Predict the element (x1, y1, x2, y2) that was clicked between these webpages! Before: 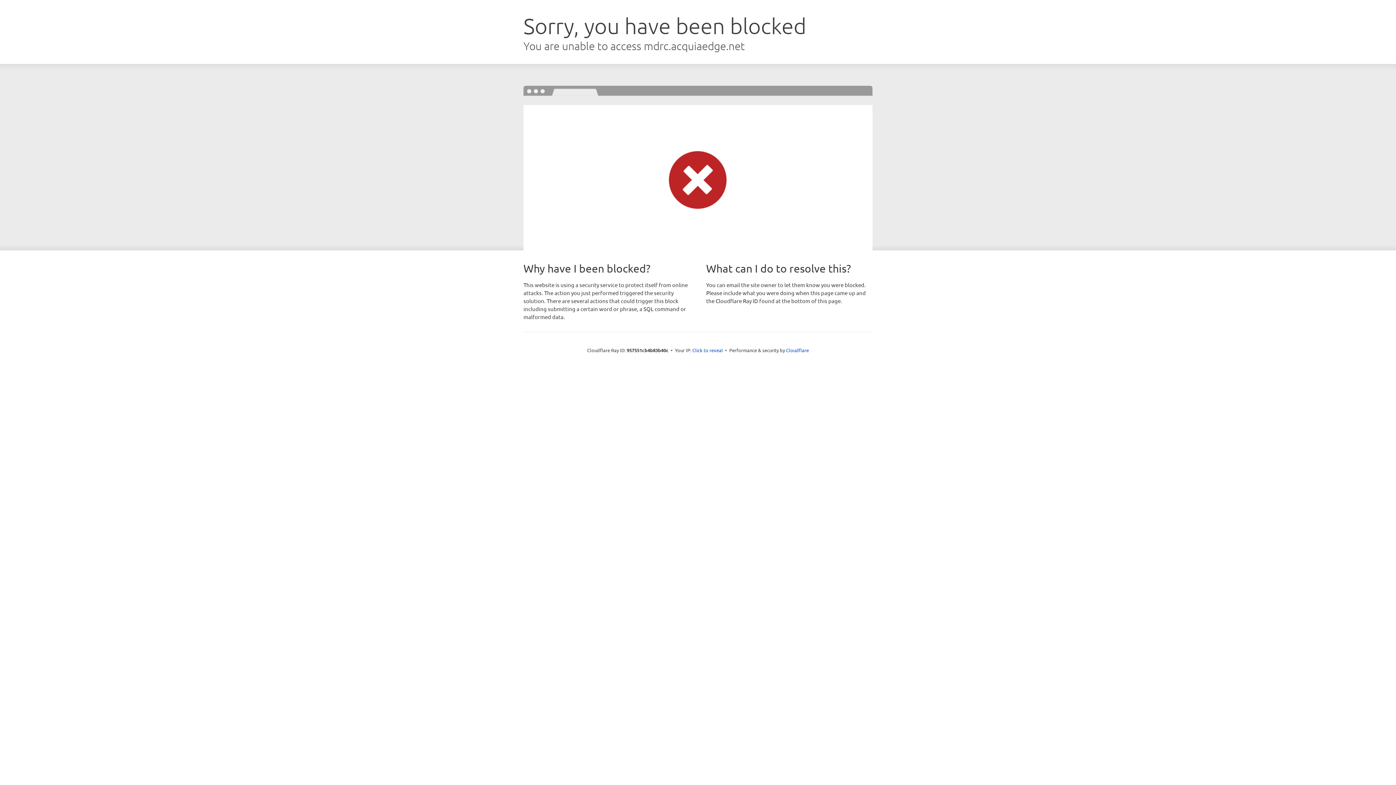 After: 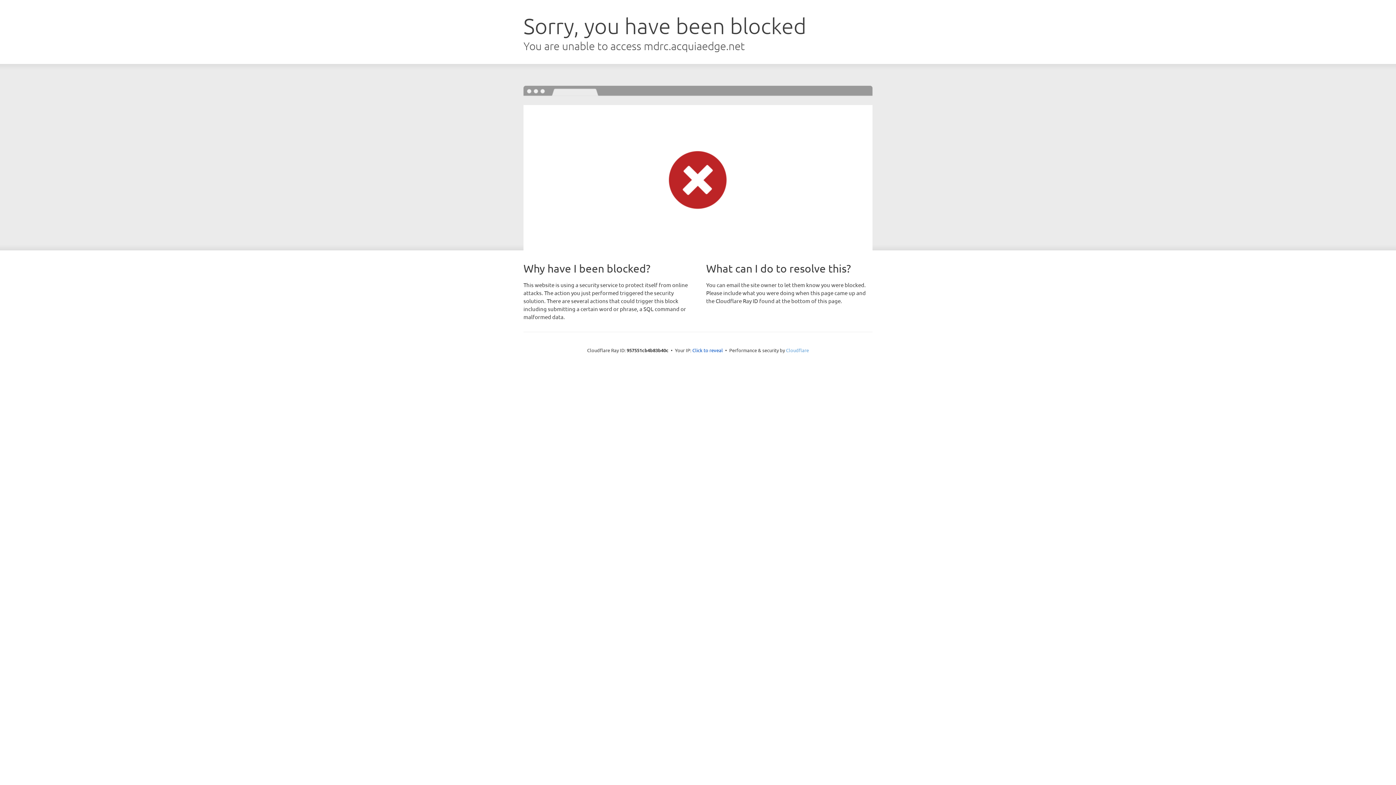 Action: label: Cloudflare bbox: (786, 347, 809, 353)